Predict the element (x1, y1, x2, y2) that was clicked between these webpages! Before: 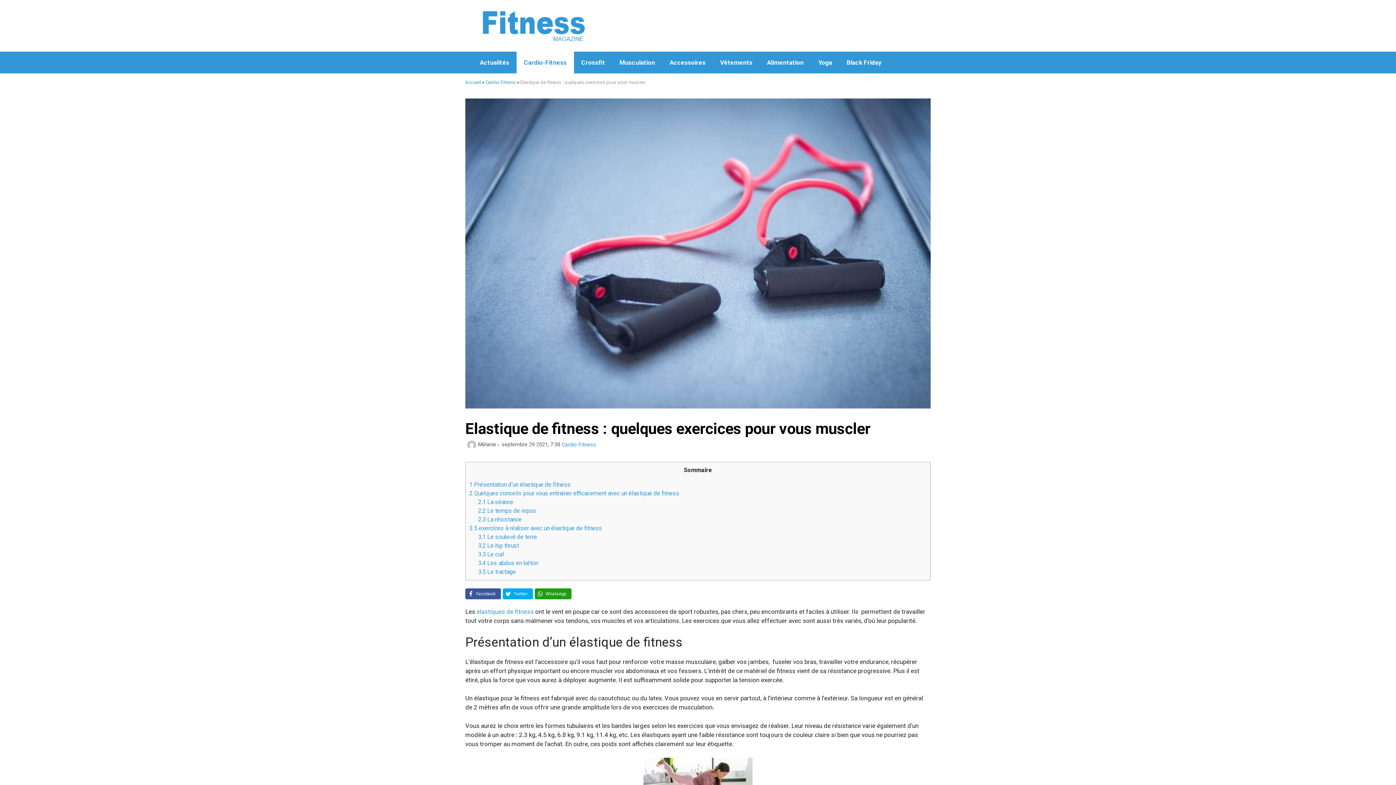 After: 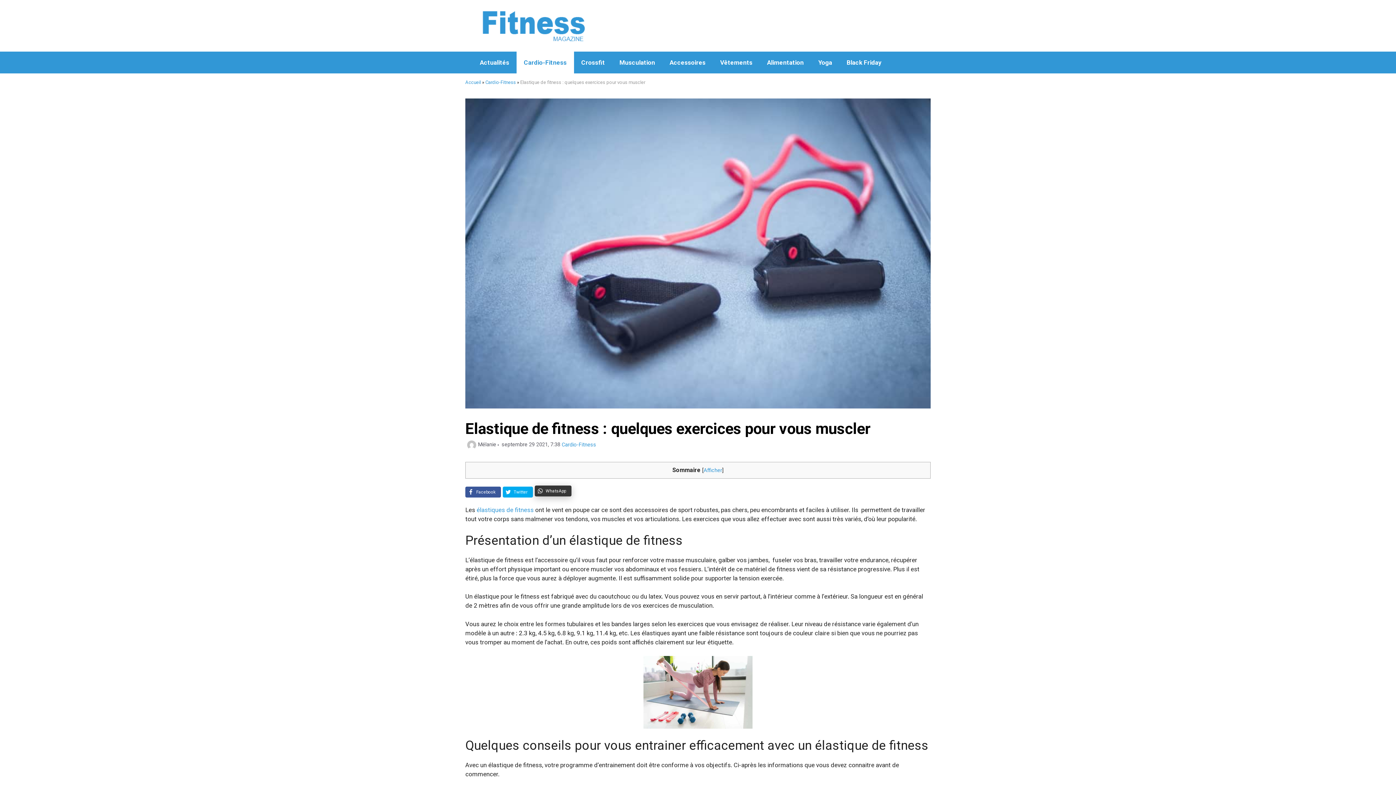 Action: label: WhatsApp bbox: (534, 588, 571, 599)